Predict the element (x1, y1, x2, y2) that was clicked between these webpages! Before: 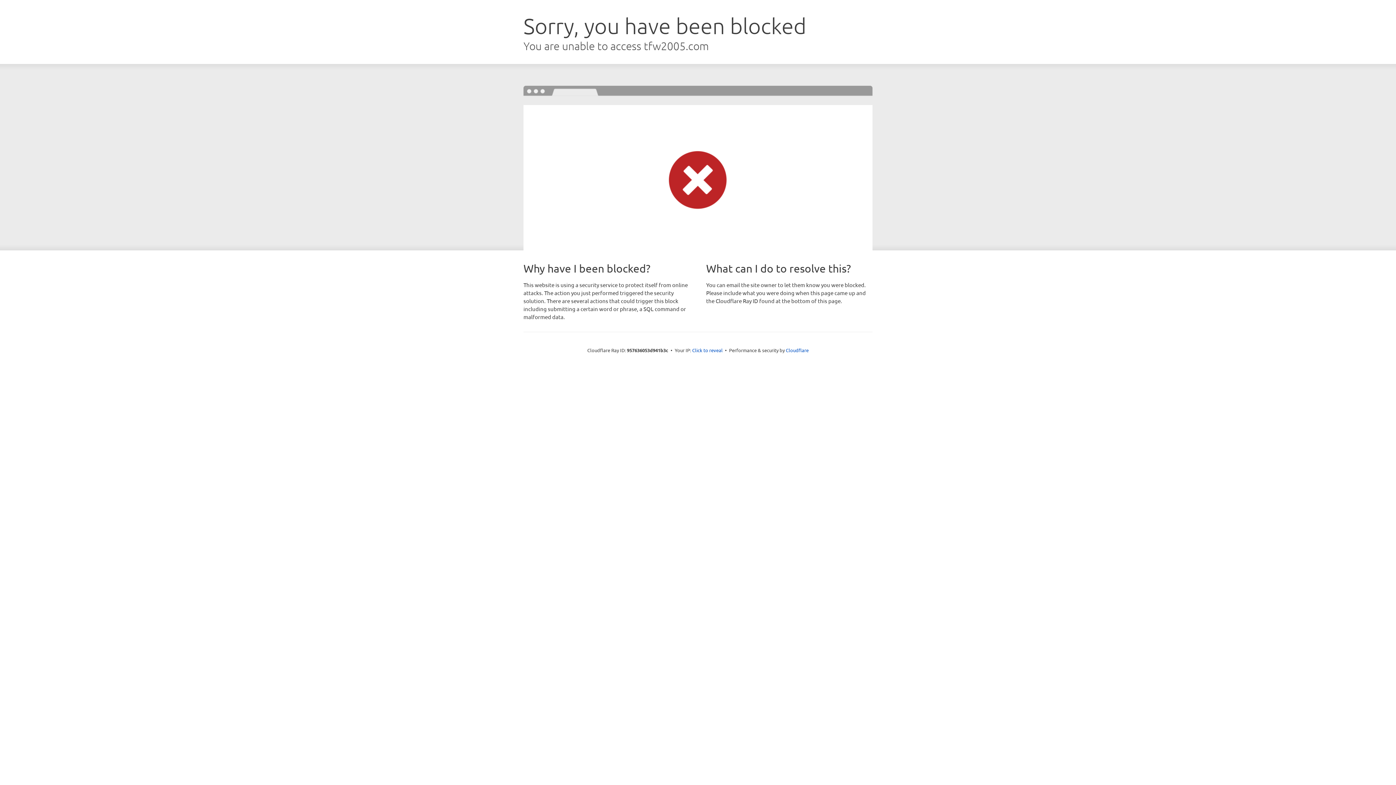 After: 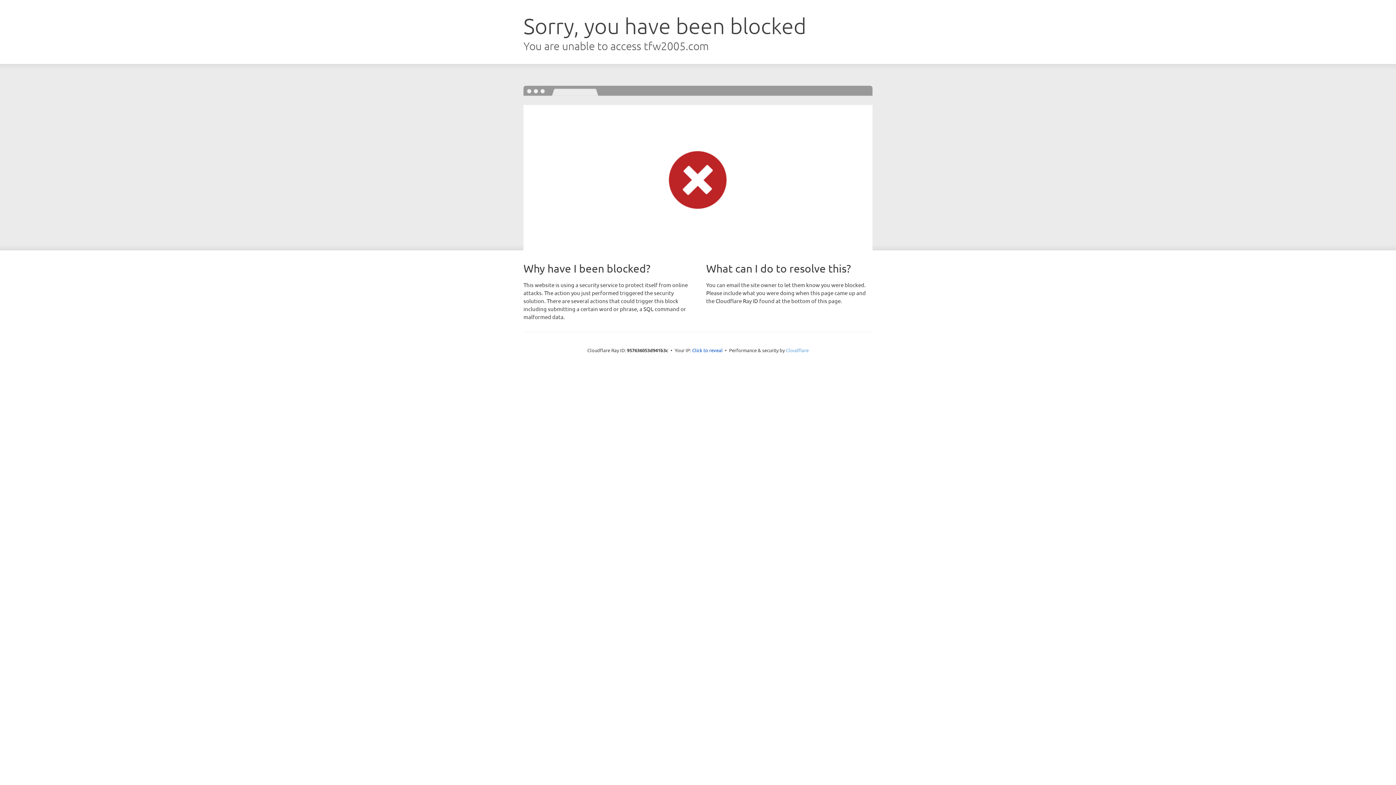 Action: bbox: (786, 347, 808, 353) label: Cloudflare